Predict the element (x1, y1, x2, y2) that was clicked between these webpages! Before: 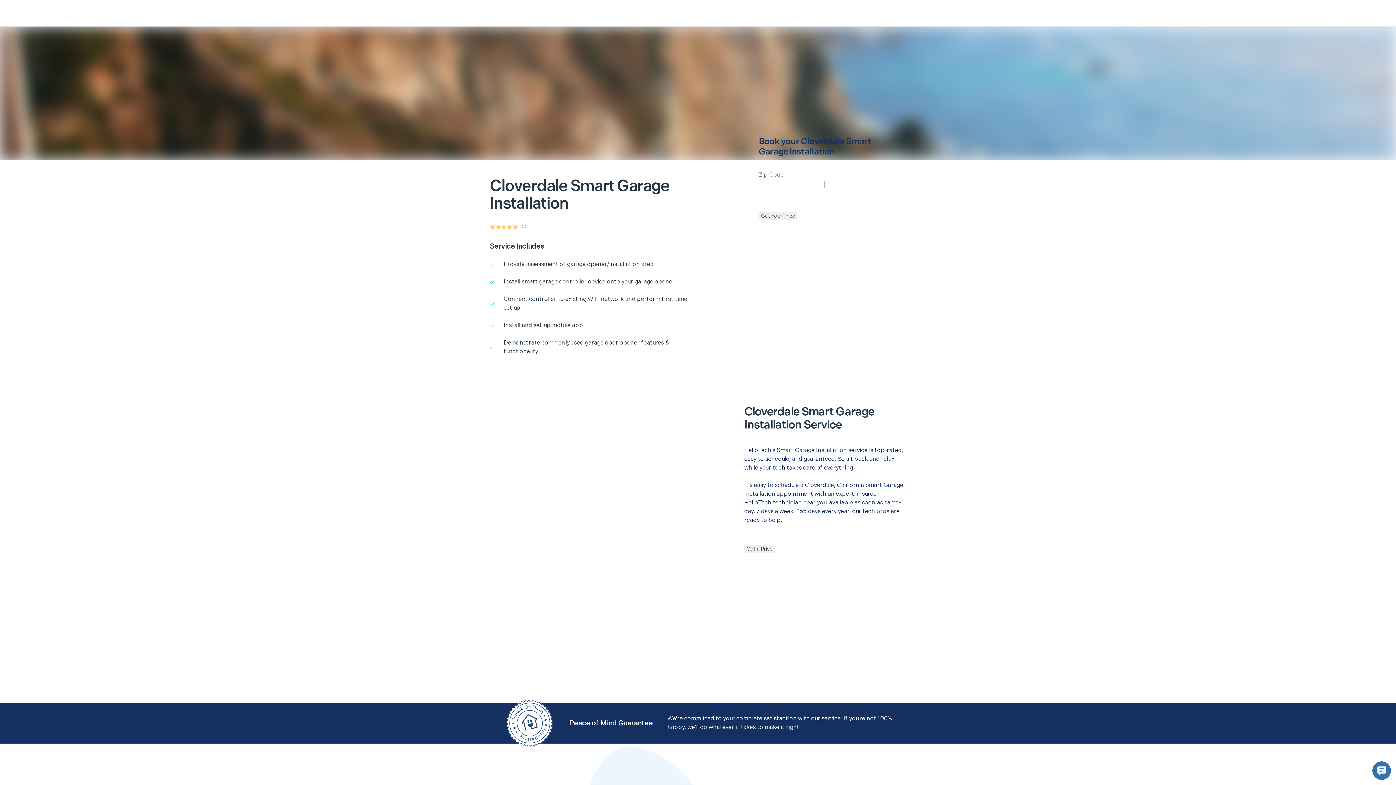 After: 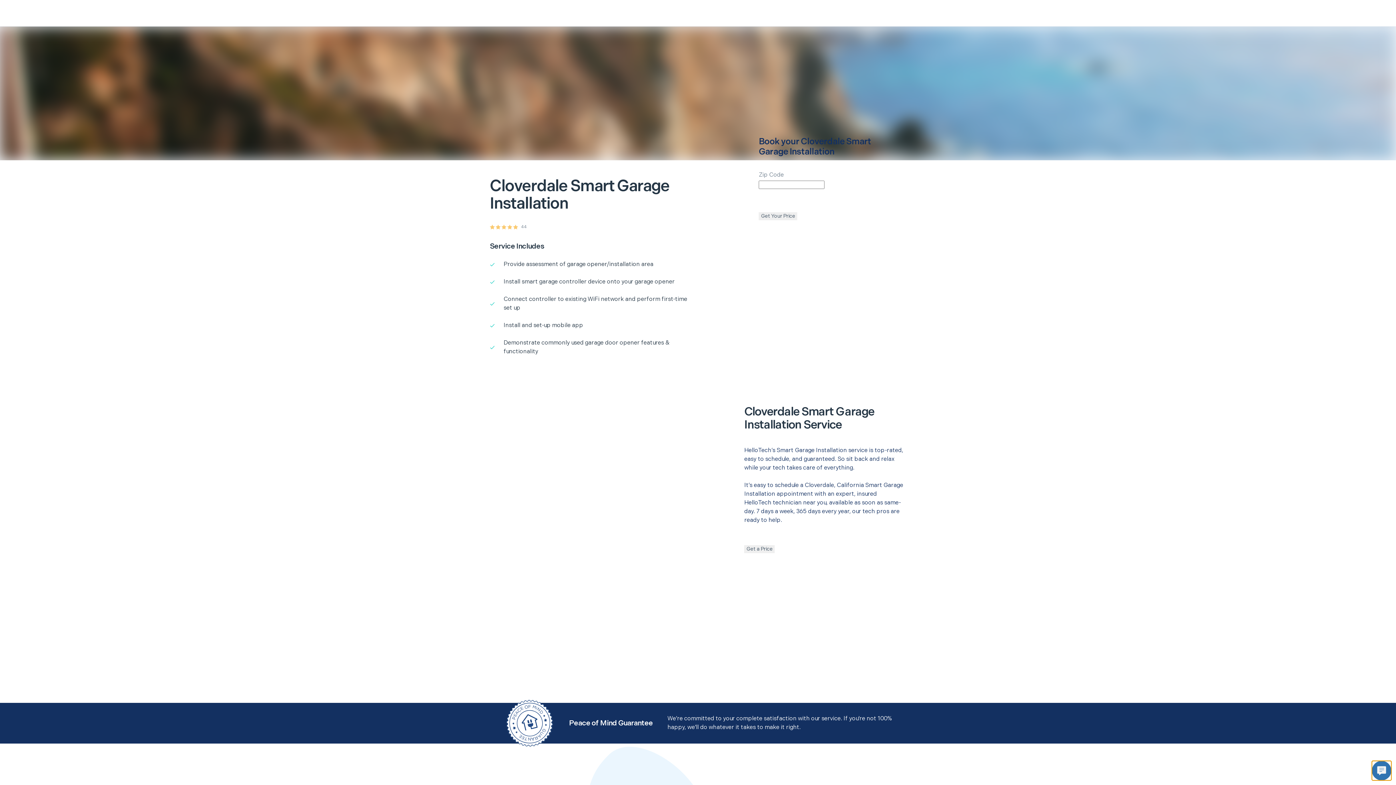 Action: bbox: (1372, 761, 1391, 780)